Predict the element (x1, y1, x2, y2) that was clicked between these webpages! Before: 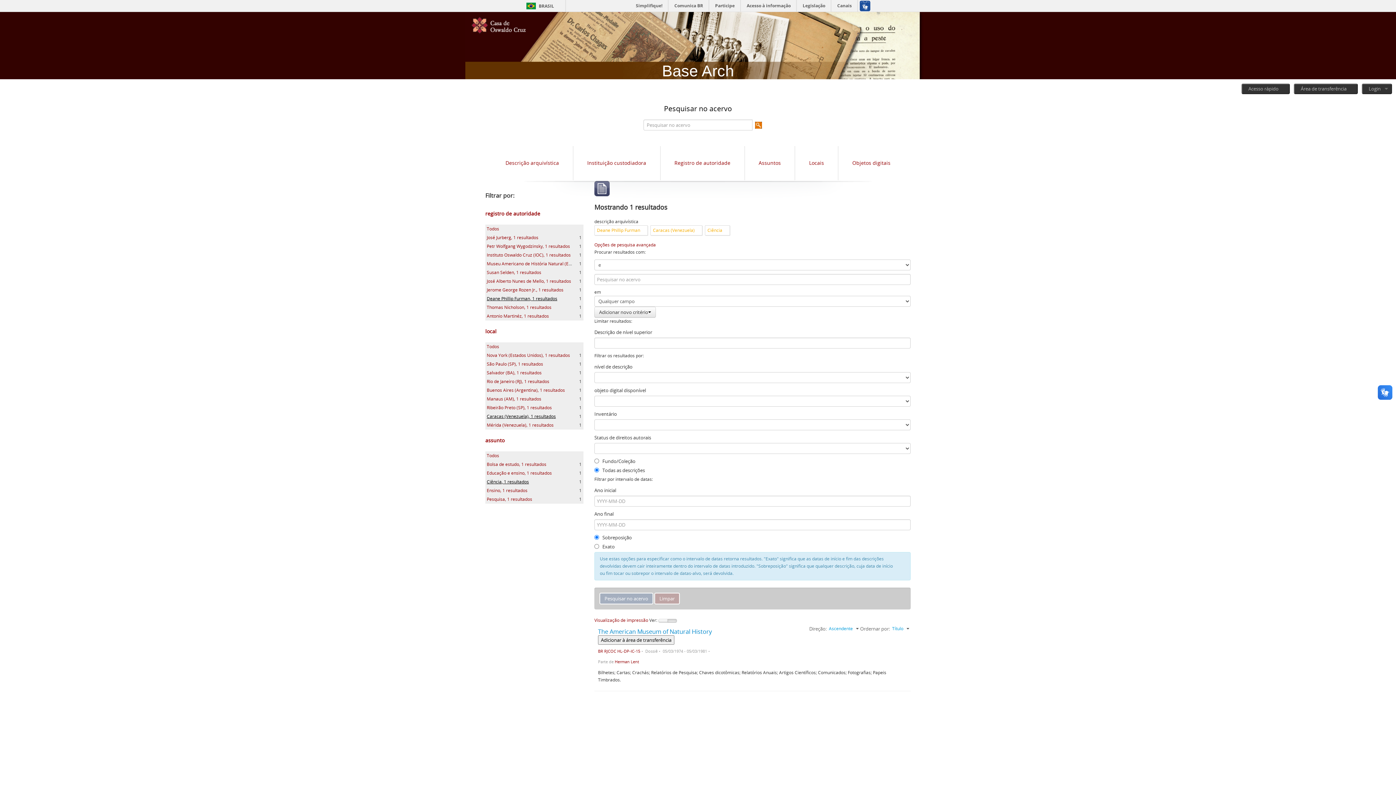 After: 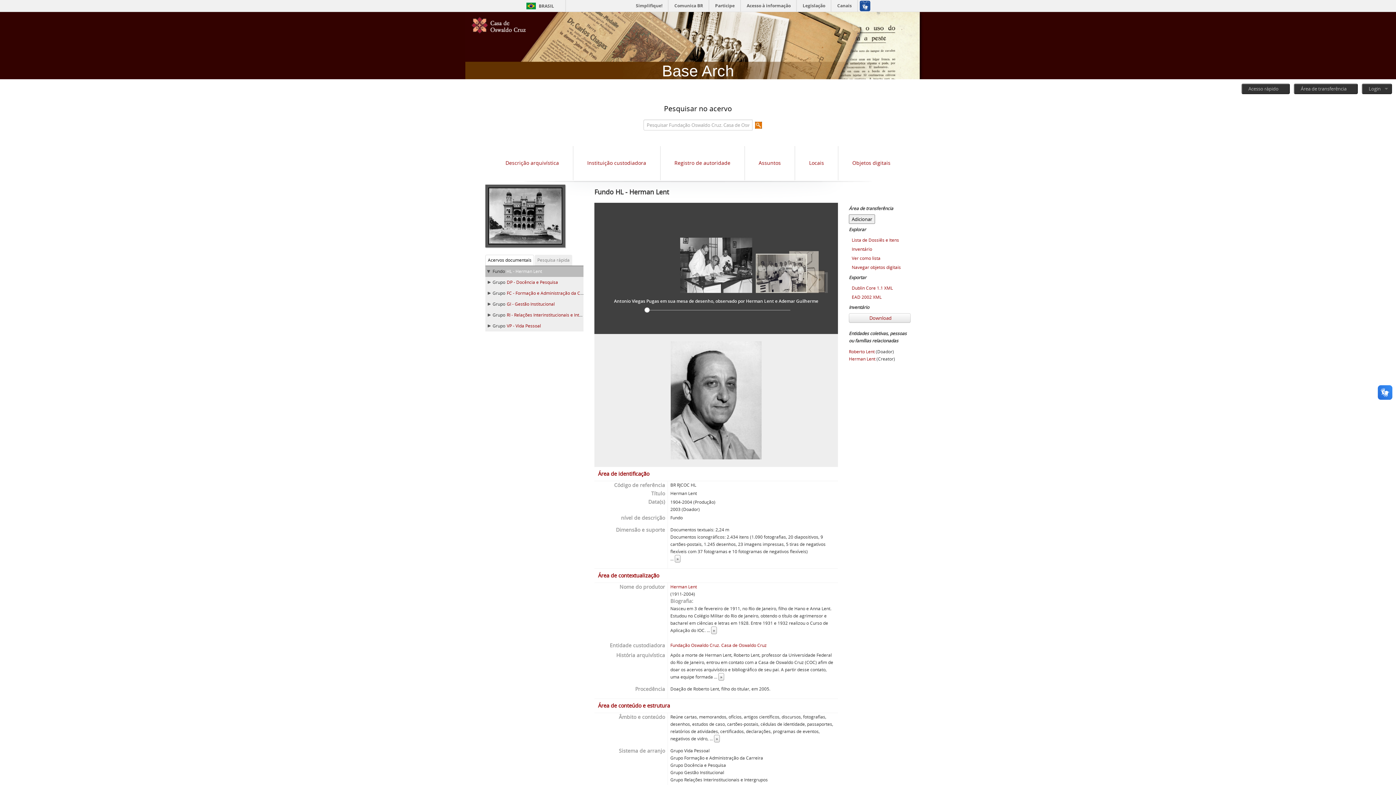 Action: bbox: (614, 659, 639, 664) label: Herman Lent